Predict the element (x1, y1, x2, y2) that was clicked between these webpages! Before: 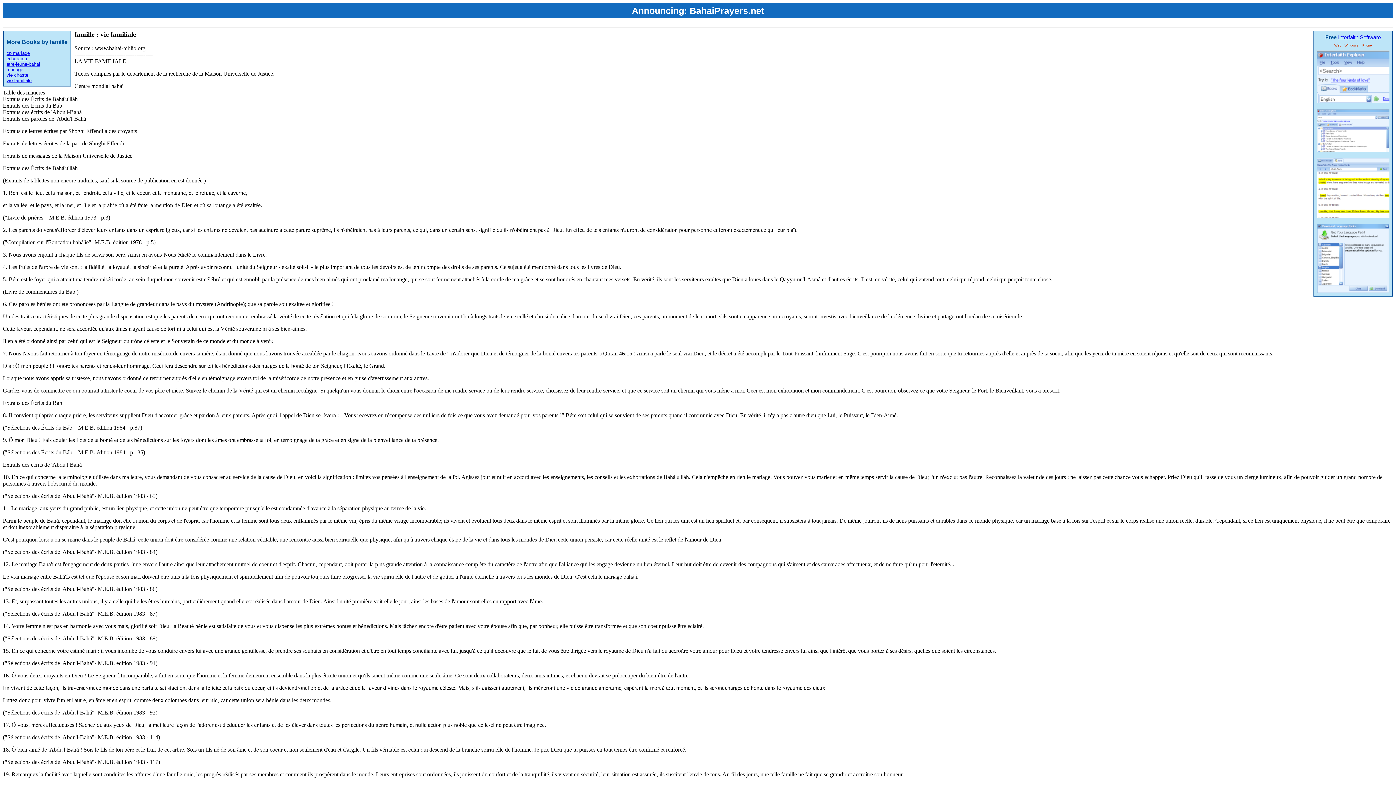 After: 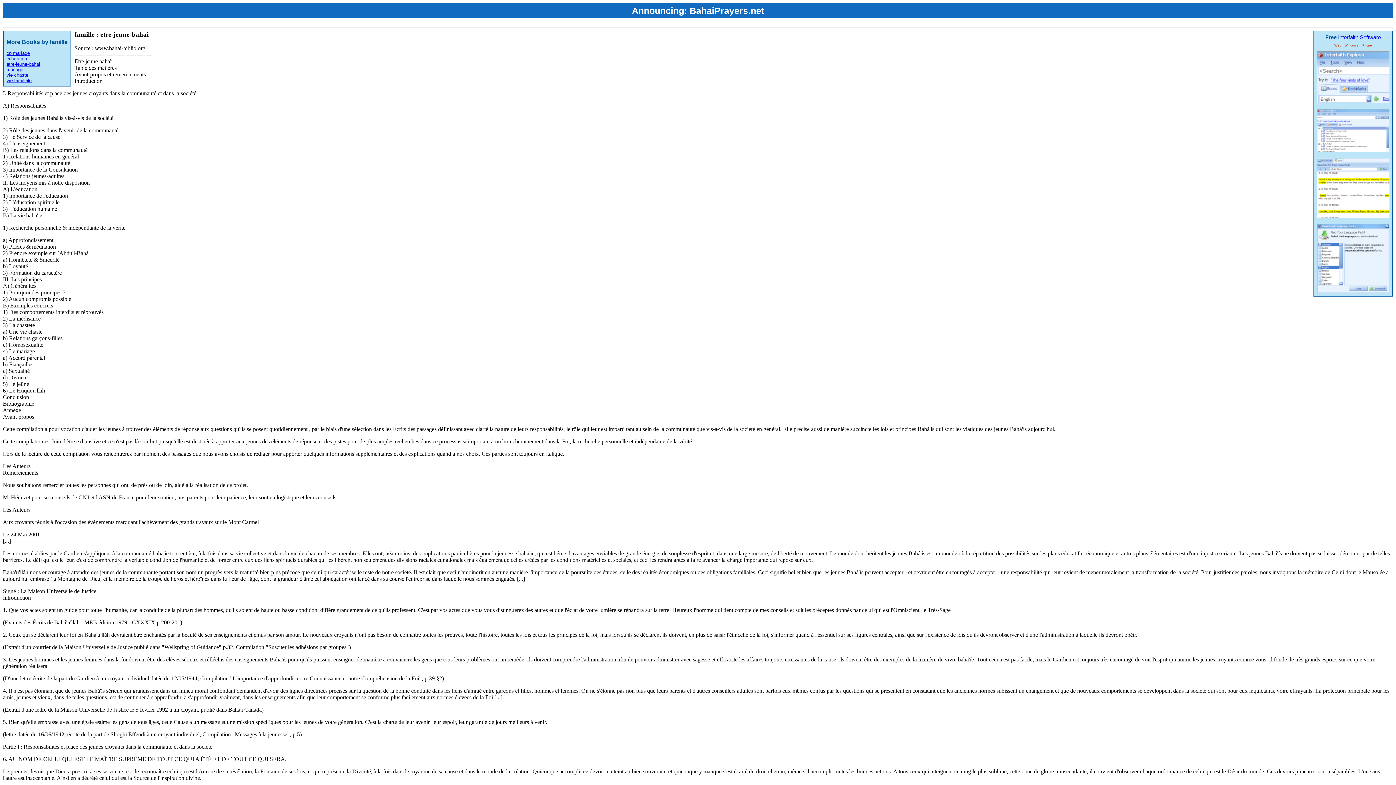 Action: label: etre-jeune-bahai bbox: (6, 61, 40, 66)